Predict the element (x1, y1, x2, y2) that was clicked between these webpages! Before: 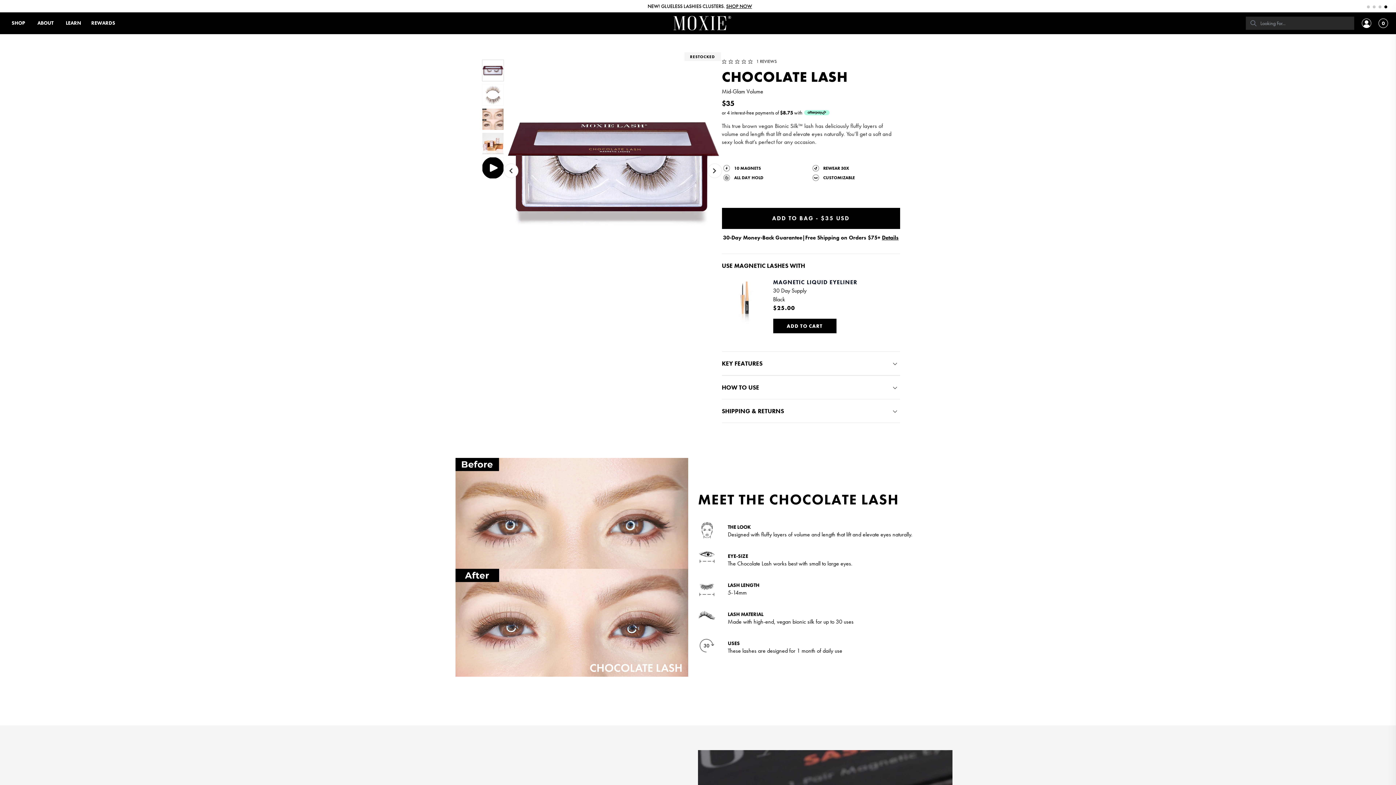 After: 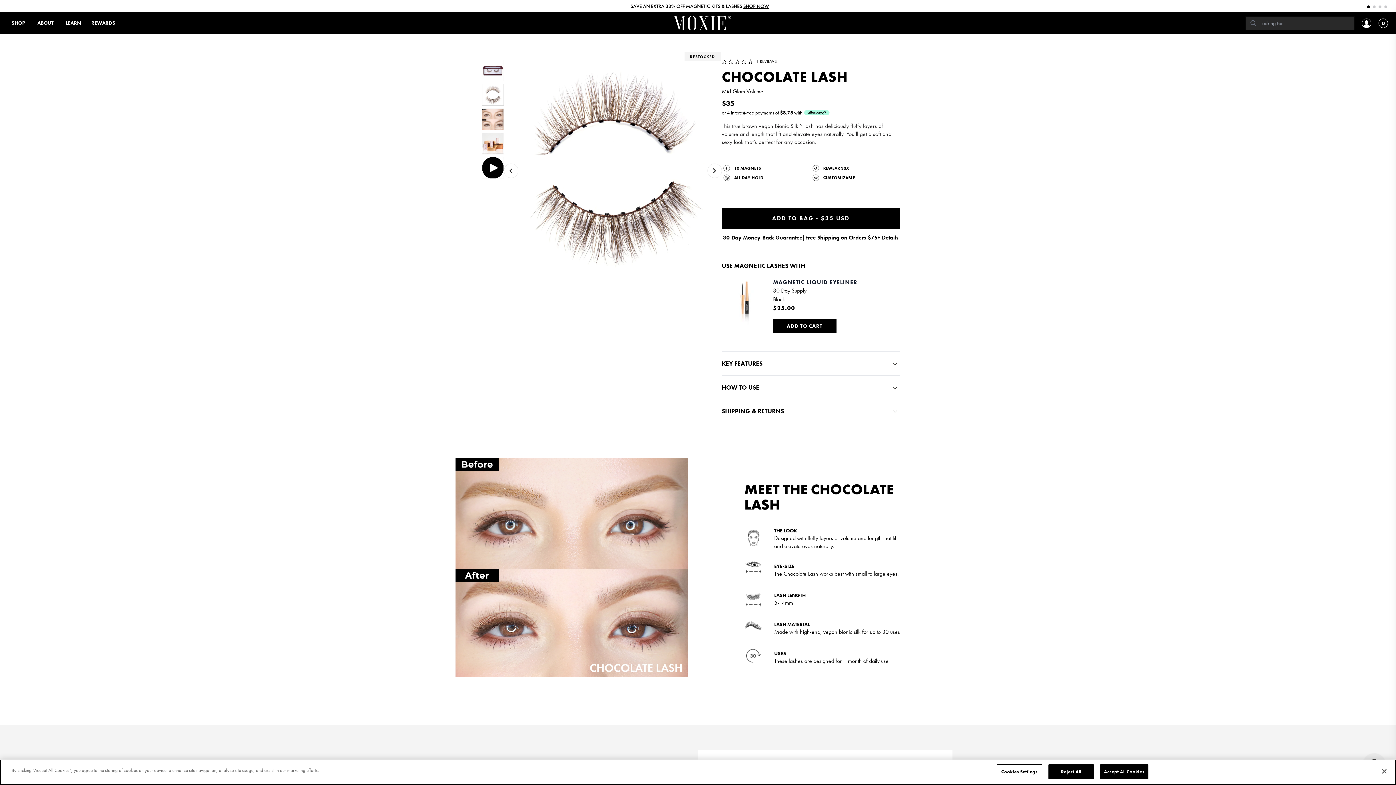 Action: label: Next bbox: (707, 163, 722, 178)